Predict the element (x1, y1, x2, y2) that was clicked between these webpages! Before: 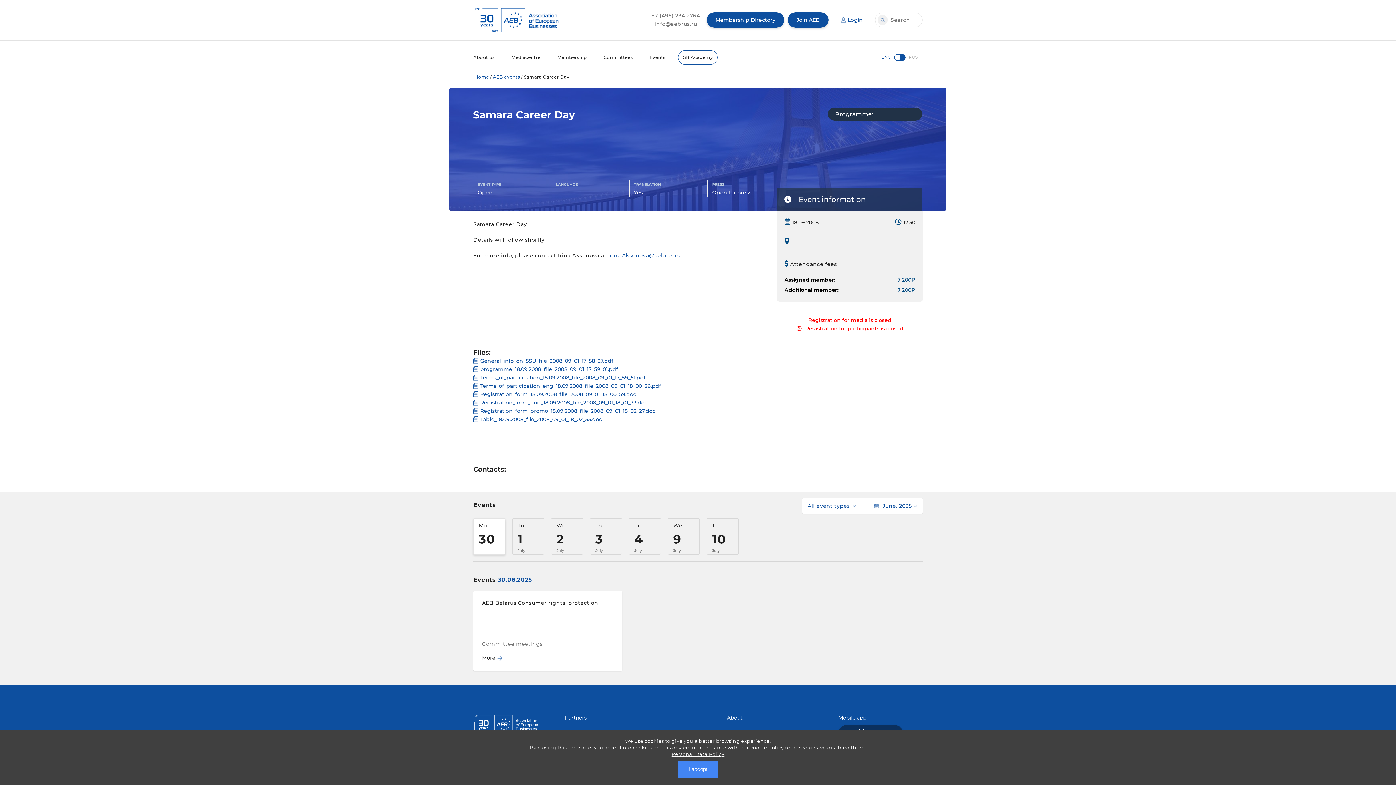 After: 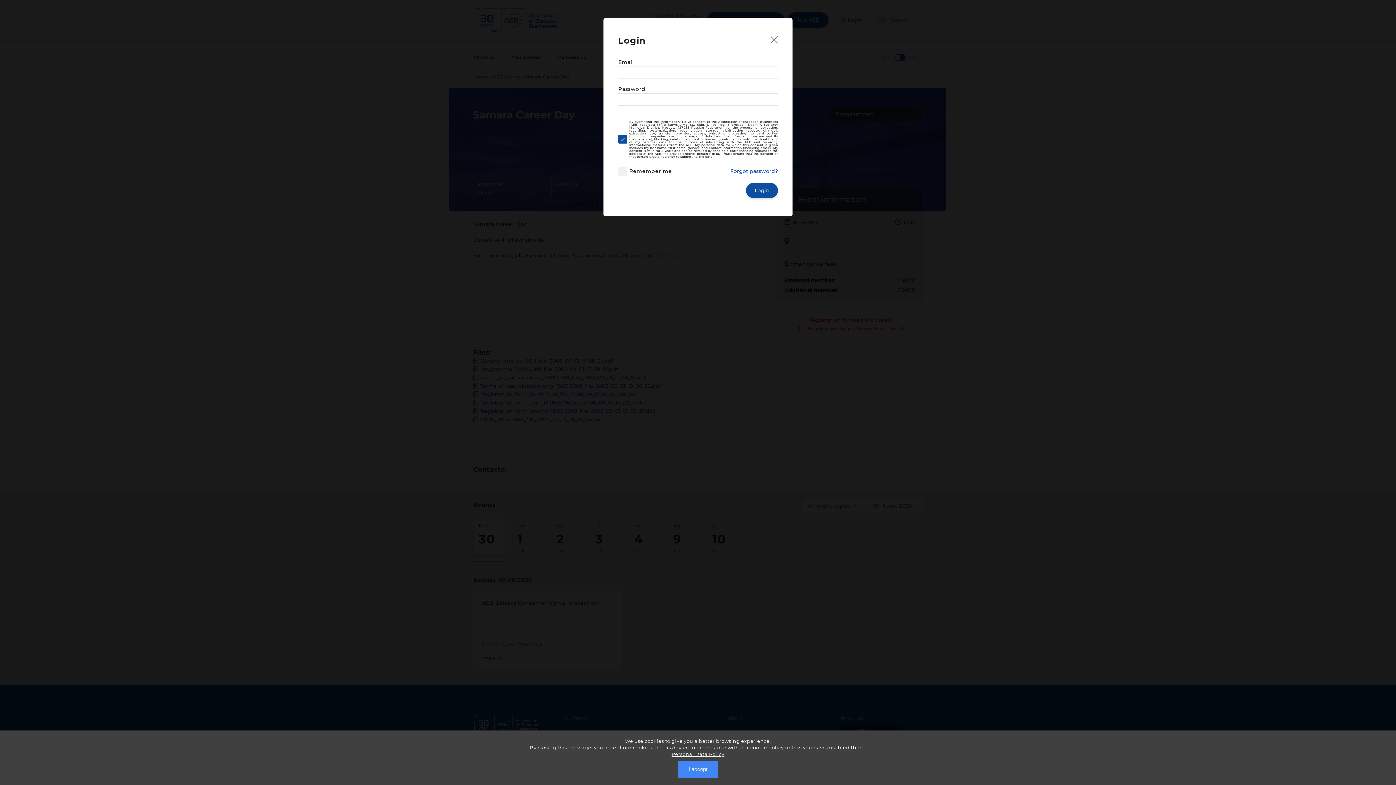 Action: bbox: (832, 12, 871, 27) label: Login